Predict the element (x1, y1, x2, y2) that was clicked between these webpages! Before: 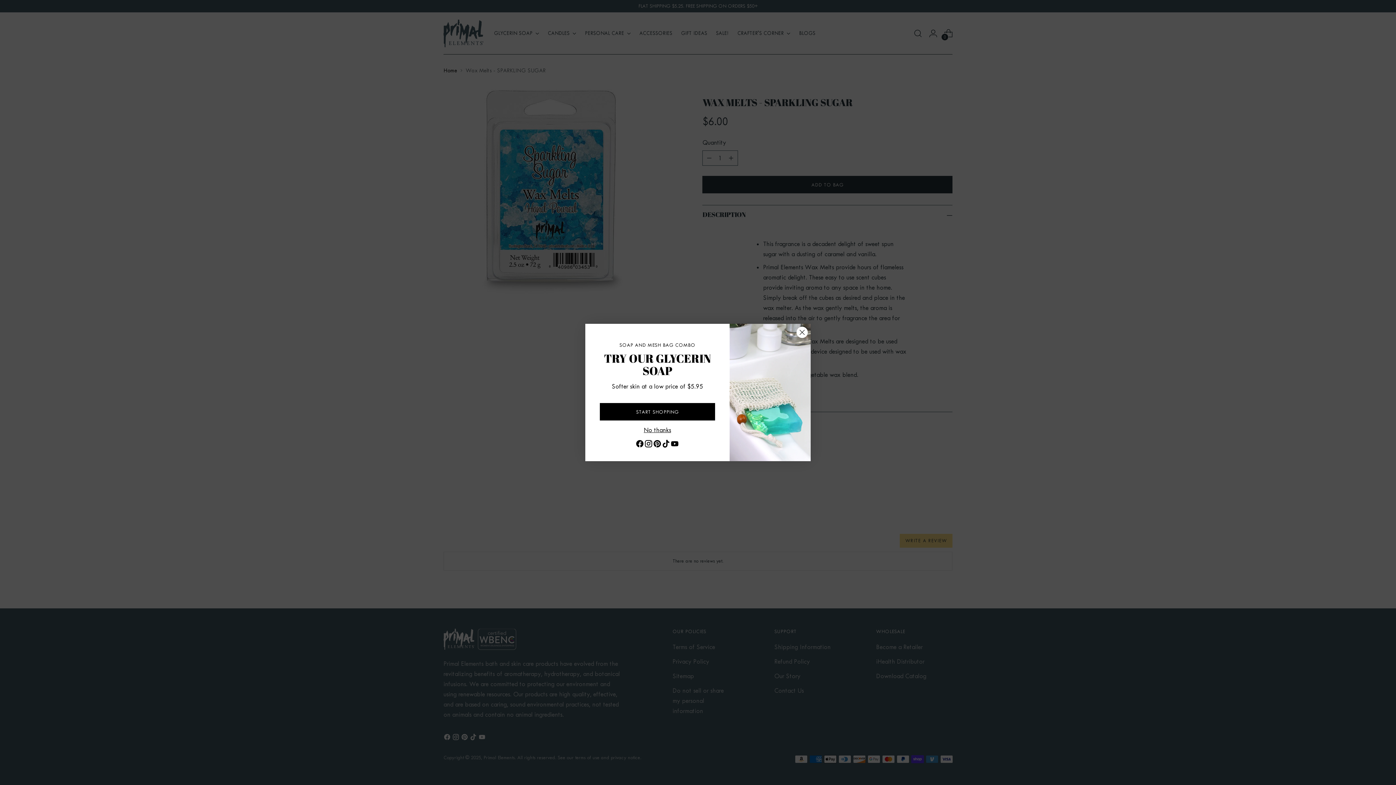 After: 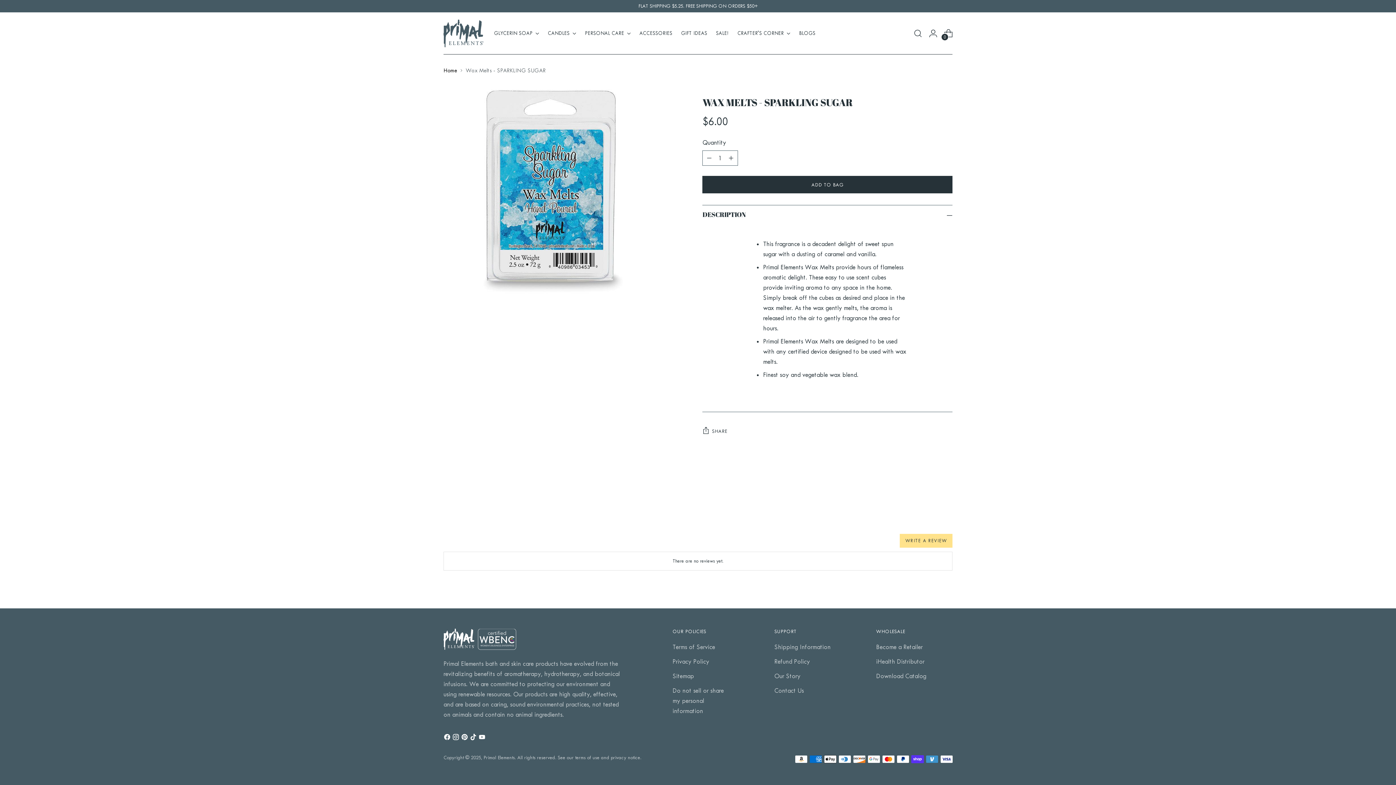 Action: label: No thanks bbox: (643, 426, 671, 434)